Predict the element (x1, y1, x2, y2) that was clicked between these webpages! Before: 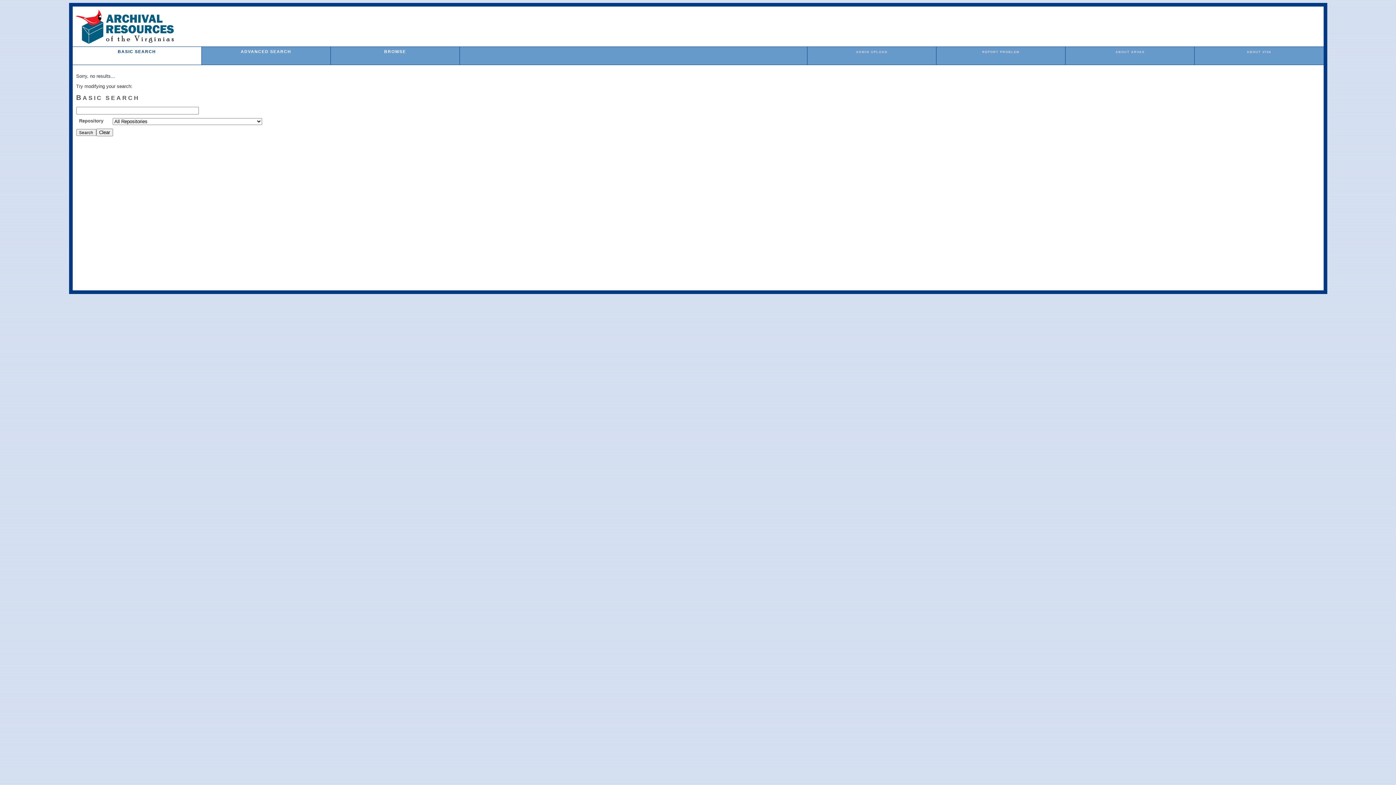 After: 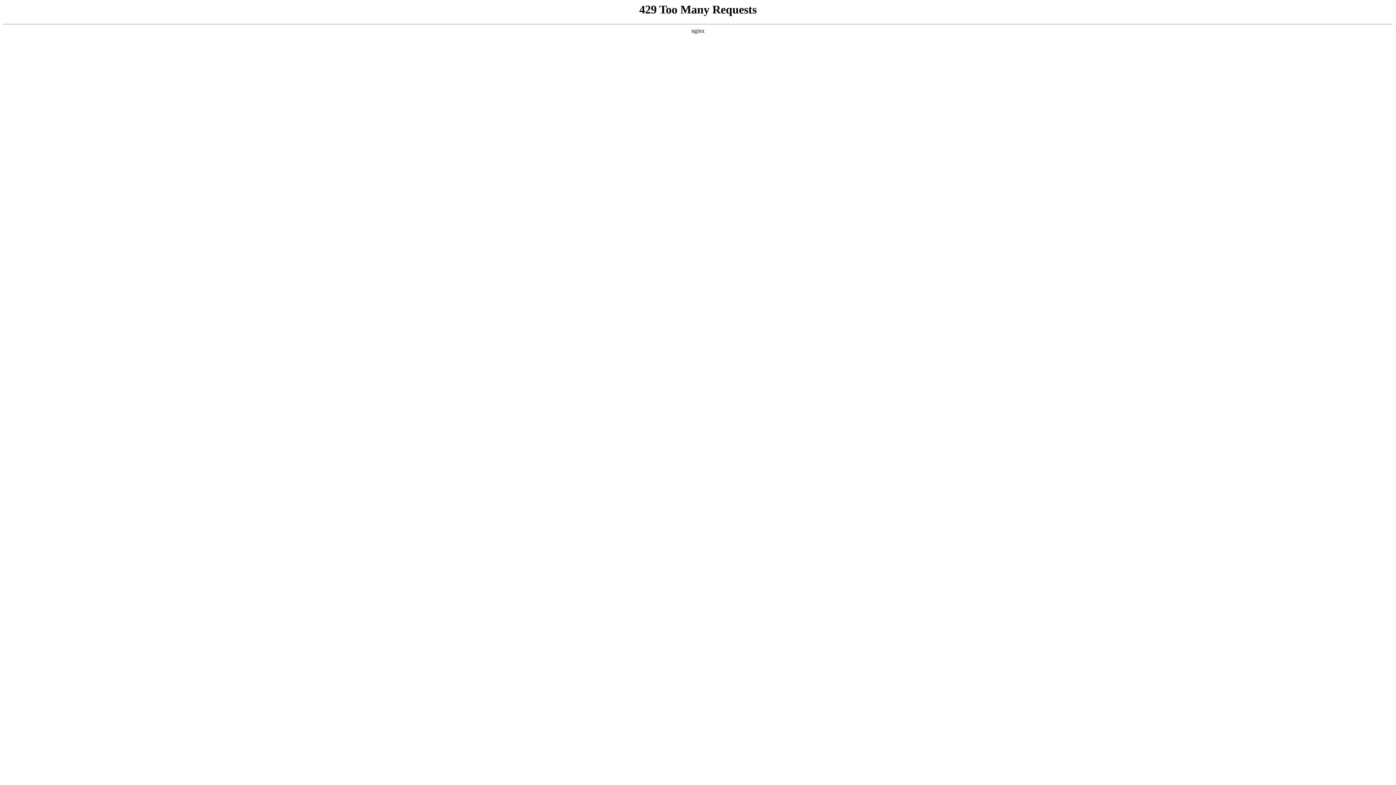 Action: bbox: (1247, 50, 1271, 53) label: ABOUT VIVA